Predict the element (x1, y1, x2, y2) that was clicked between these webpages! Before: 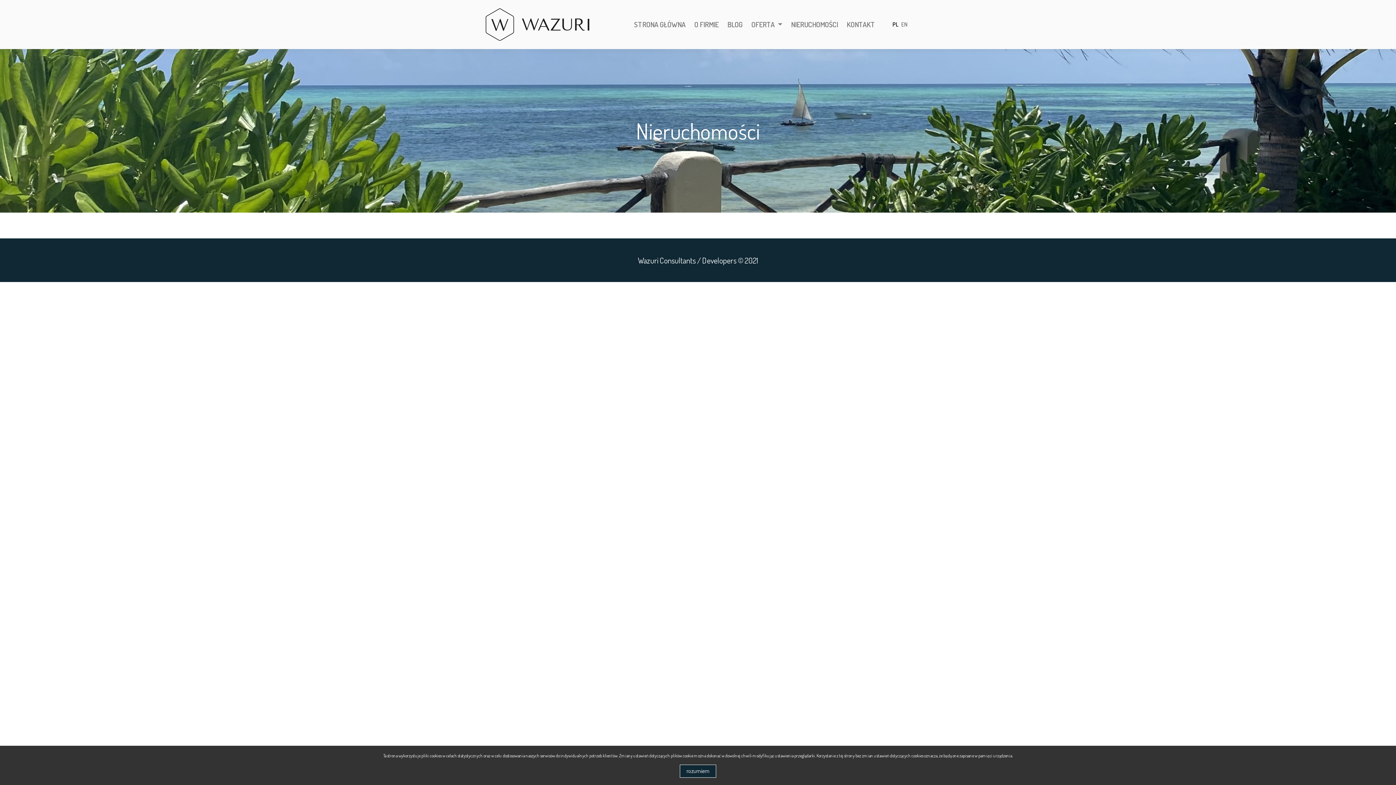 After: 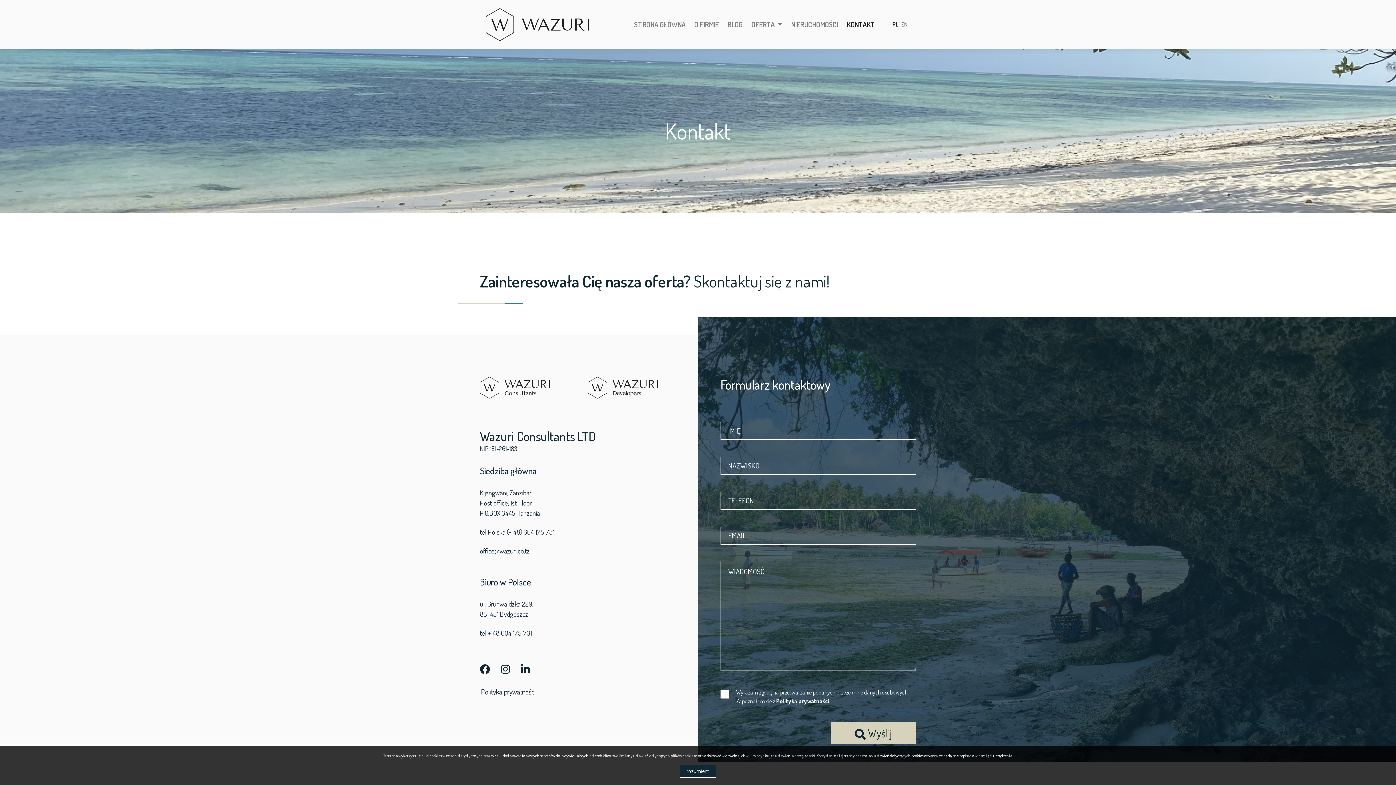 Action: bbox: (844, 16, 878, 32) label: KONTAKT